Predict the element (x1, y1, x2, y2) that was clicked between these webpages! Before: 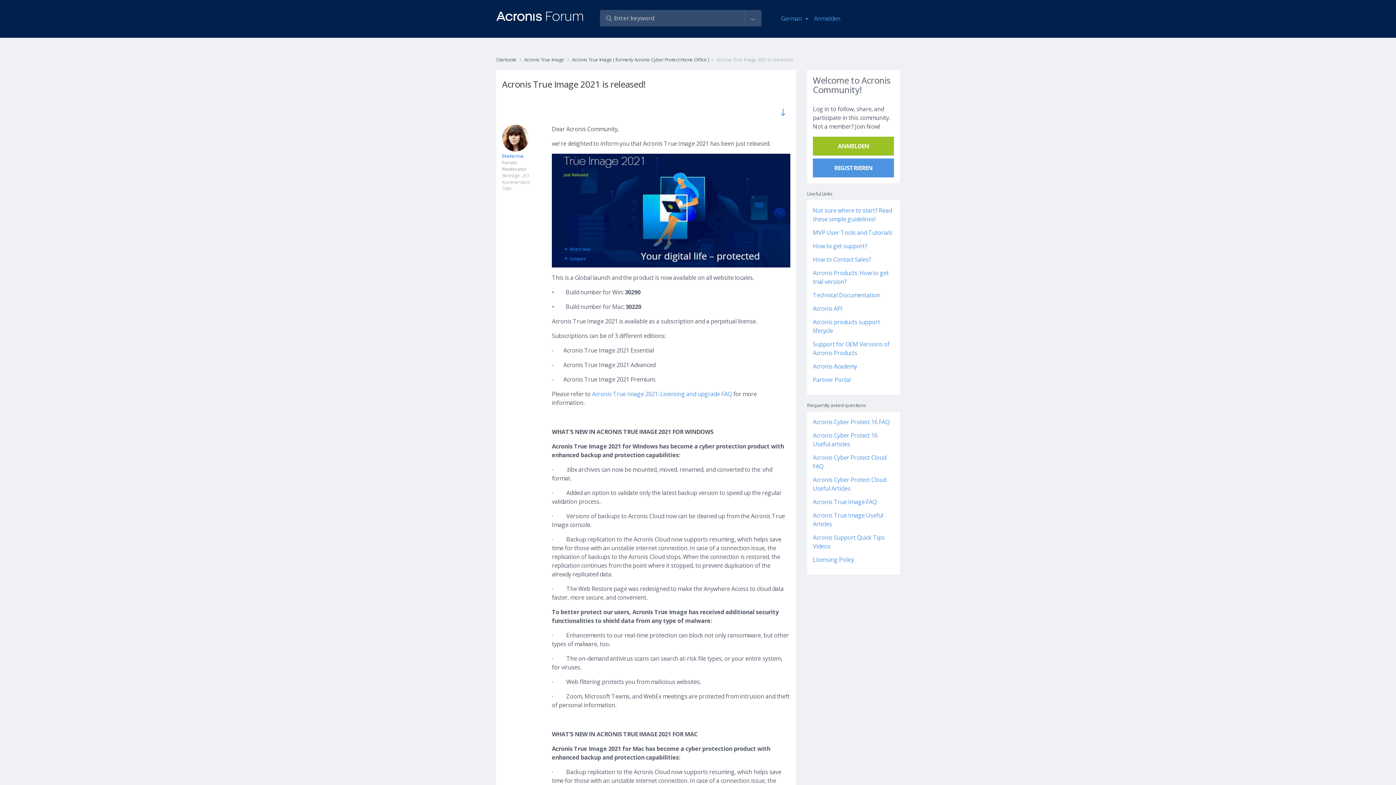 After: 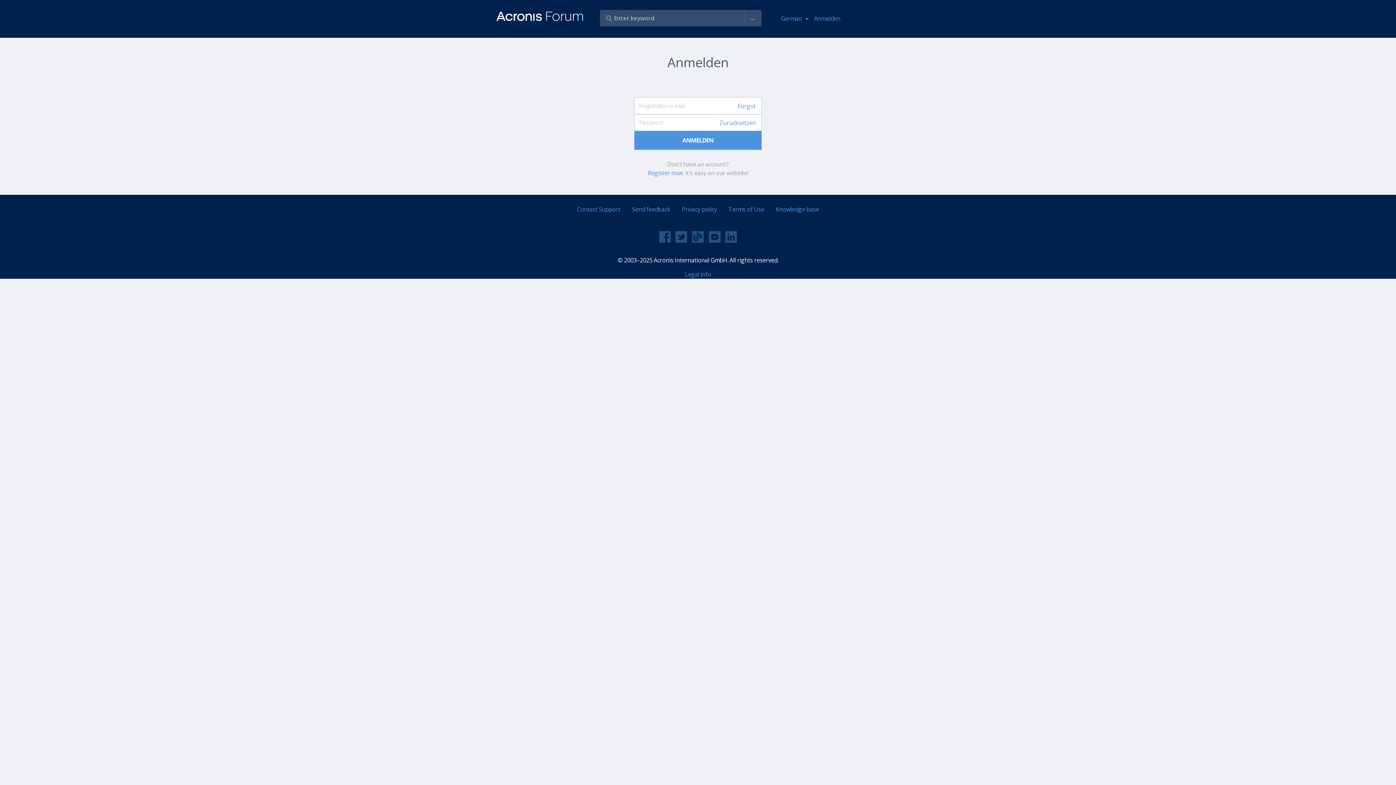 Action: bbox: (813, 136, 894, 155) label: ANMELDEN